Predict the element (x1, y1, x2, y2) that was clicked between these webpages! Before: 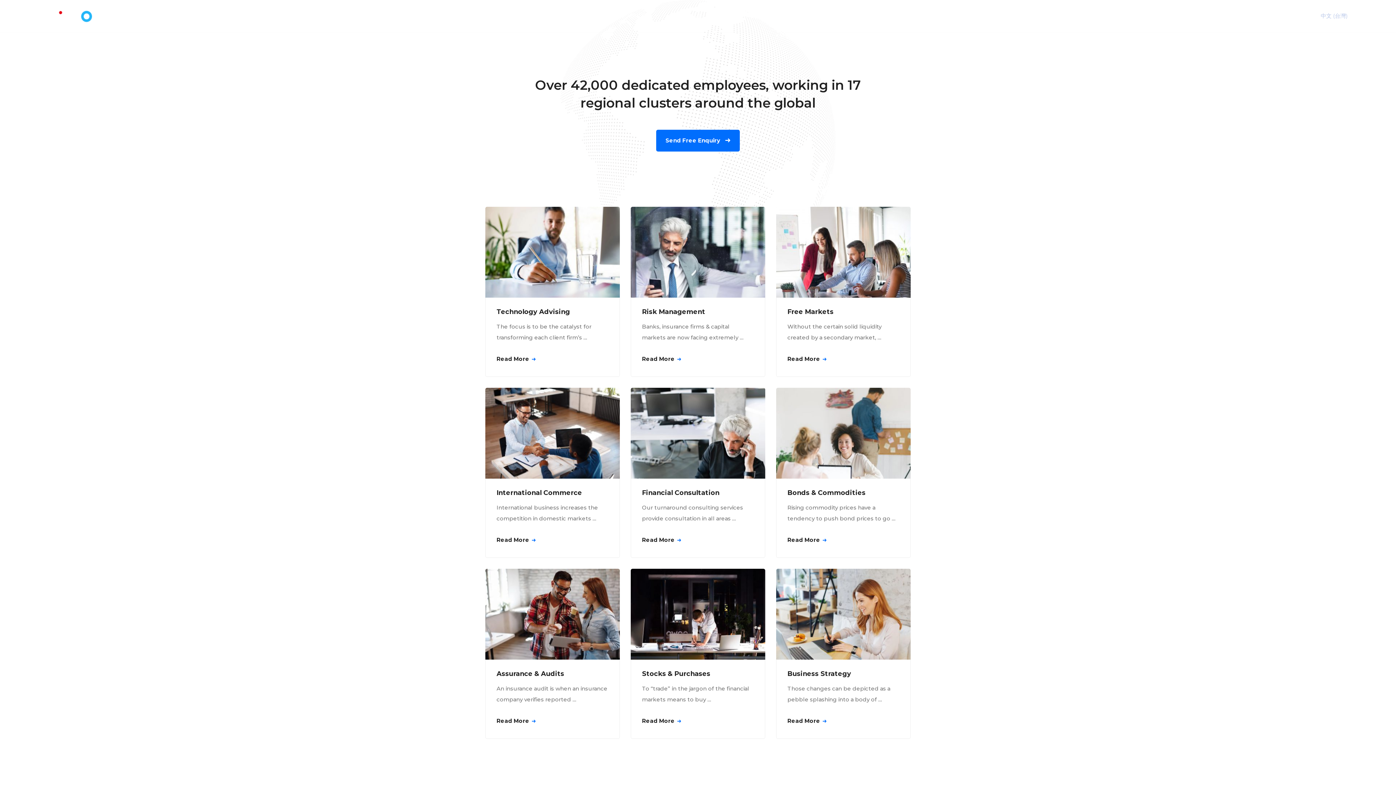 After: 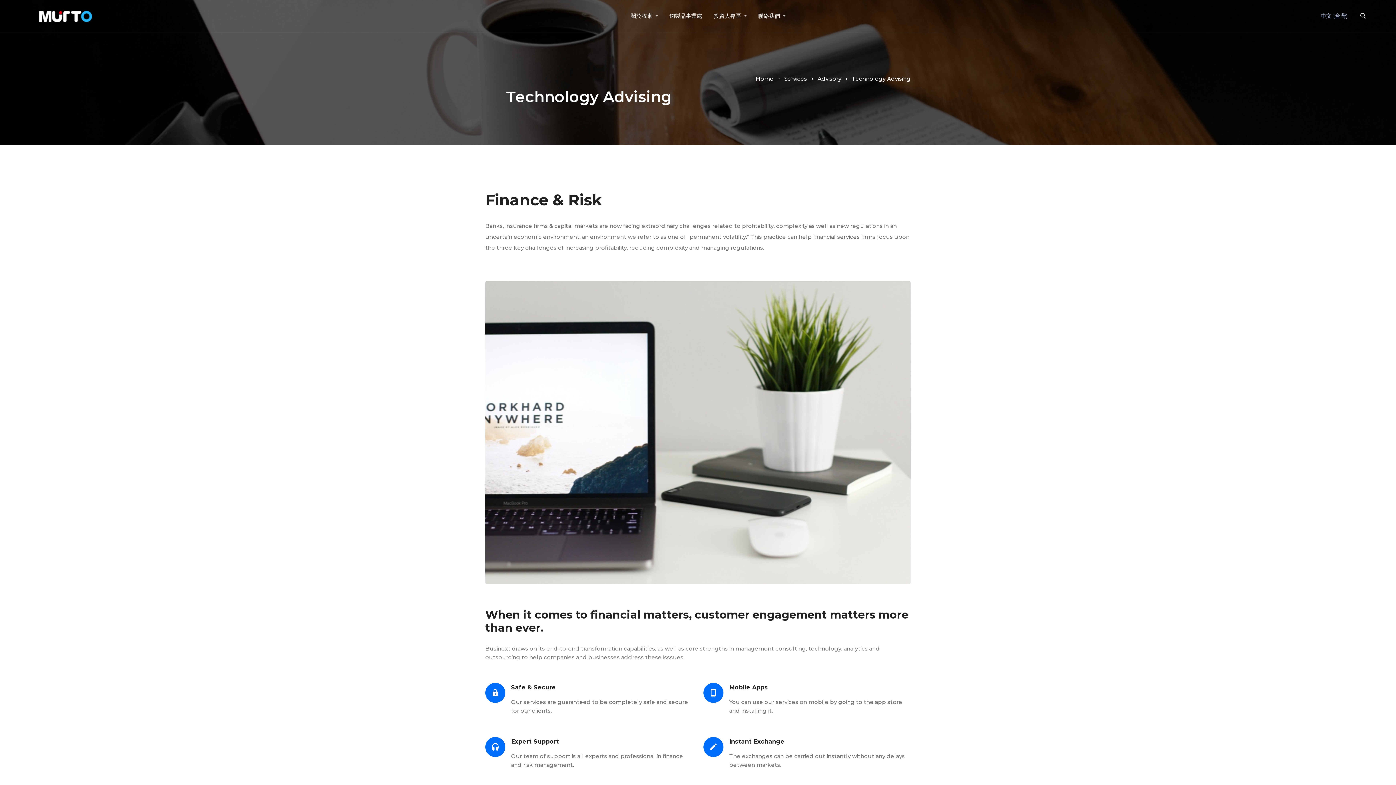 Action: bbox: (496, 308, 570, 316) label: Technology Advising